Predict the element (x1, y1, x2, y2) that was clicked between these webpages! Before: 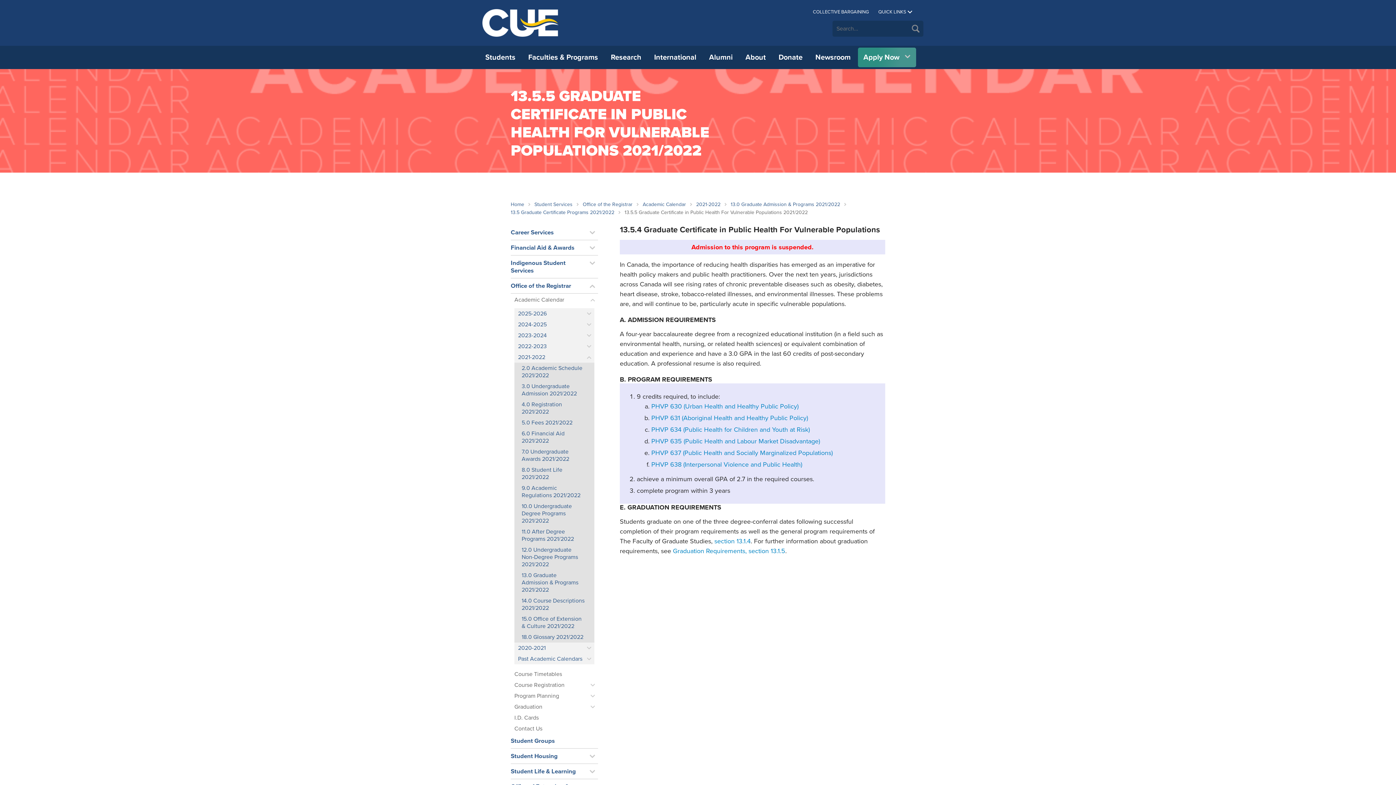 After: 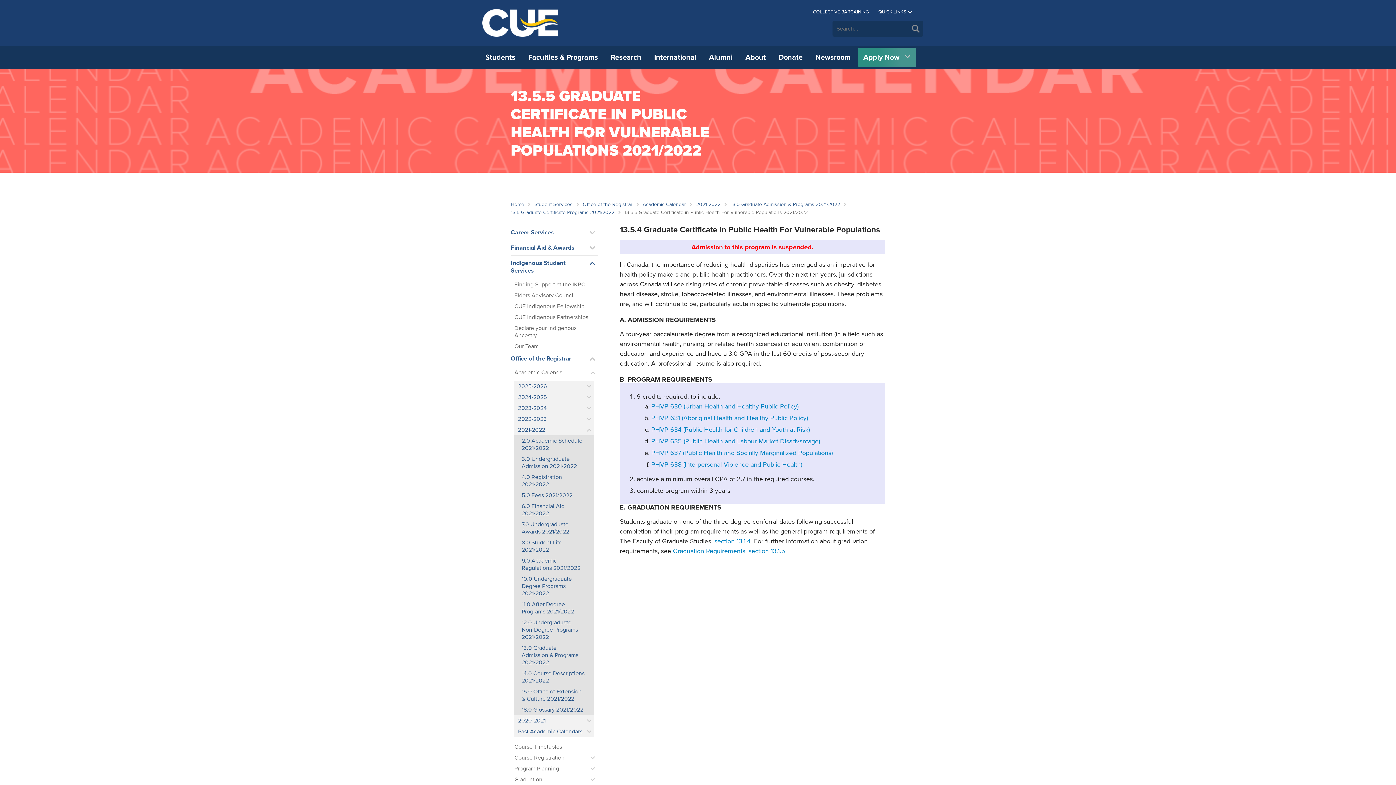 Action: bbox: (587, 255, 598, 270)